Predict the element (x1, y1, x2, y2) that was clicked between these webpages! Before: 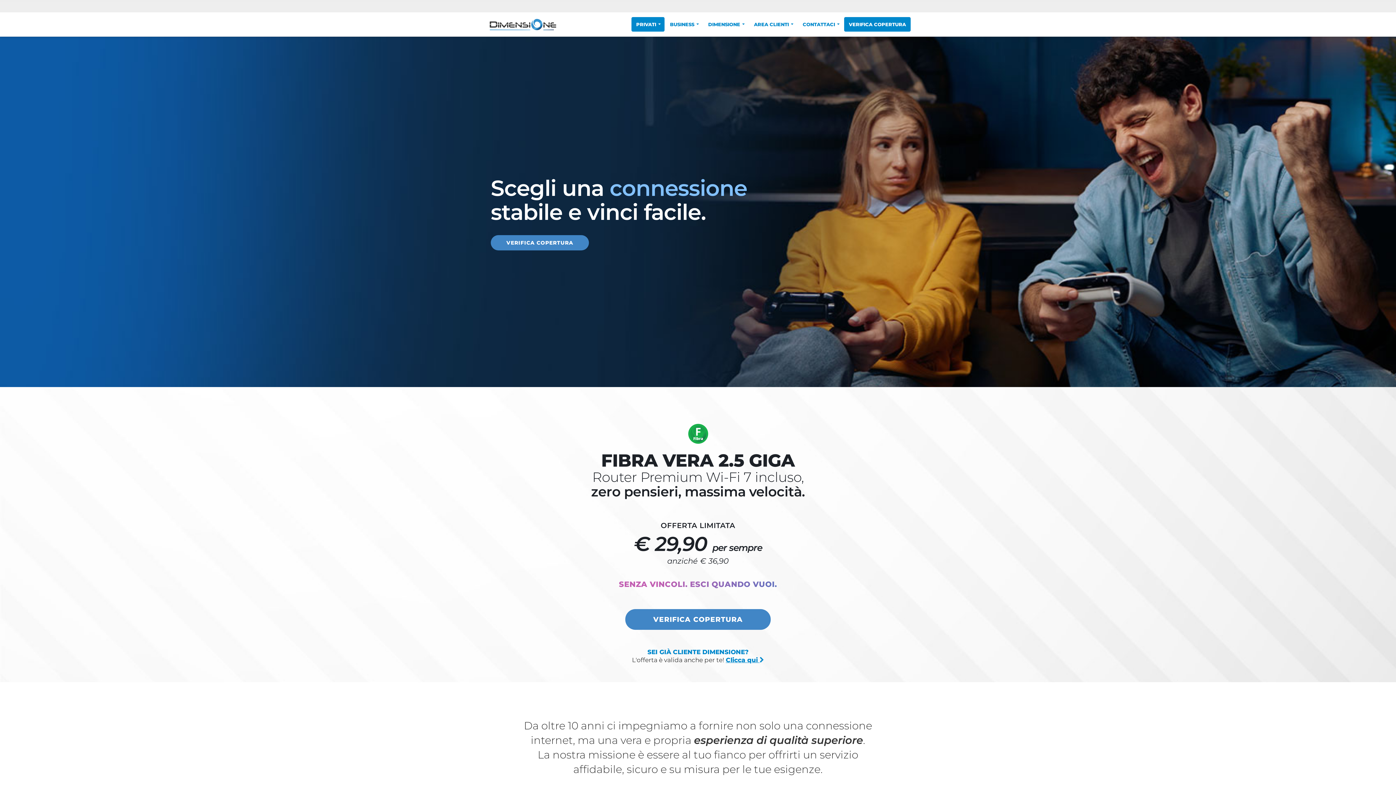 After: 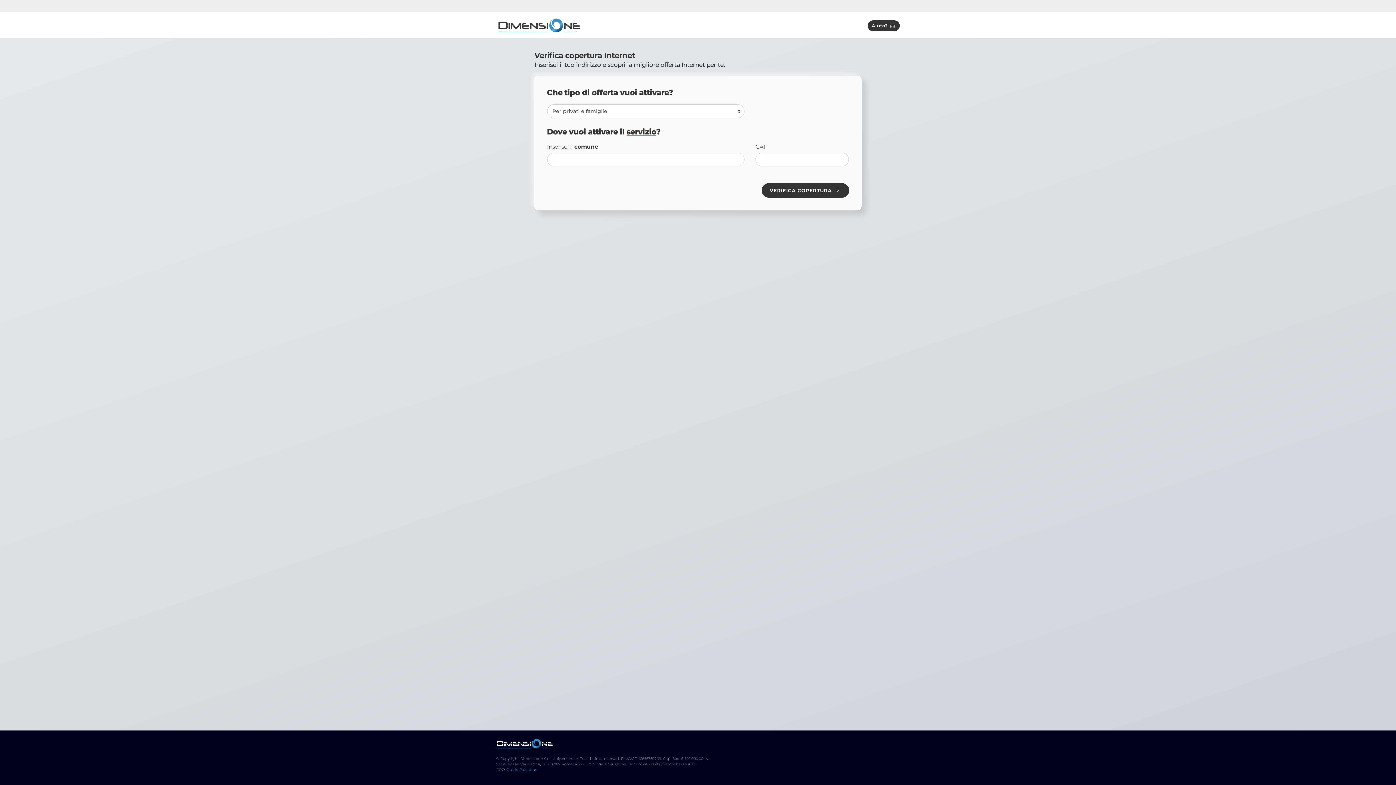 Action: bbox: (625, 609, 770, 630) label: Verifica copertura